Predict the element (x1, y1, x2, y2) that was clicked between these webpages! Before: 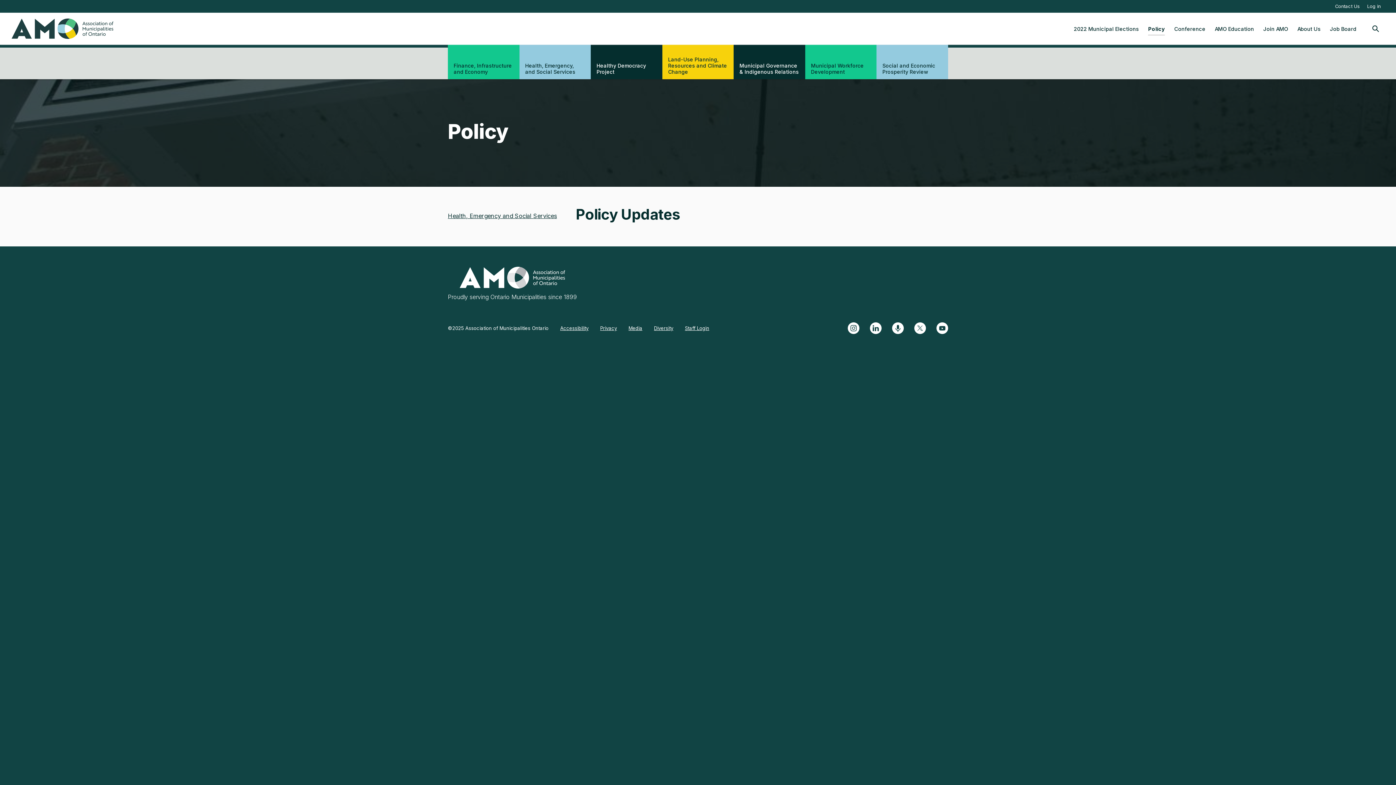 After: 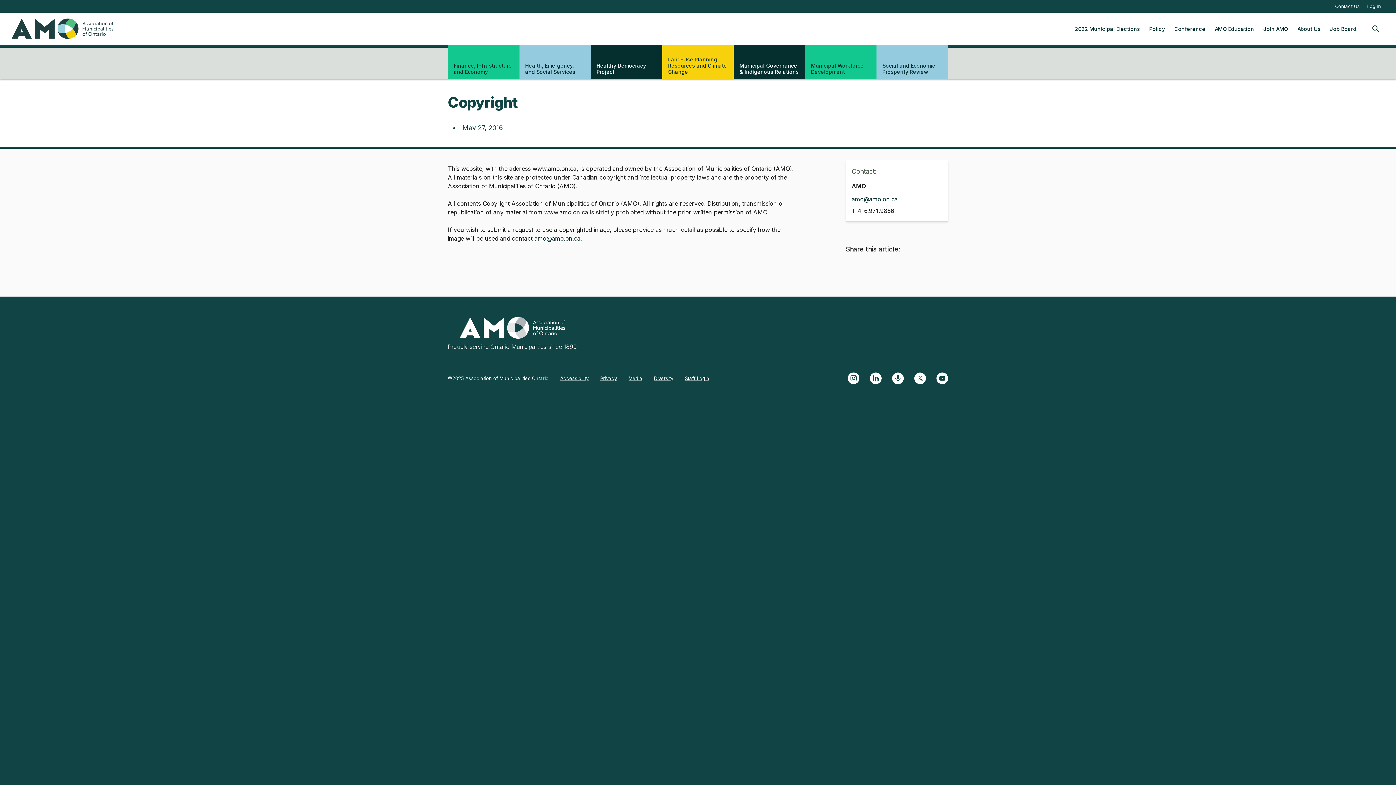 Action: bbox: (448, 325, 548, 331) label: ©2025 Association of Municipalities Ontario